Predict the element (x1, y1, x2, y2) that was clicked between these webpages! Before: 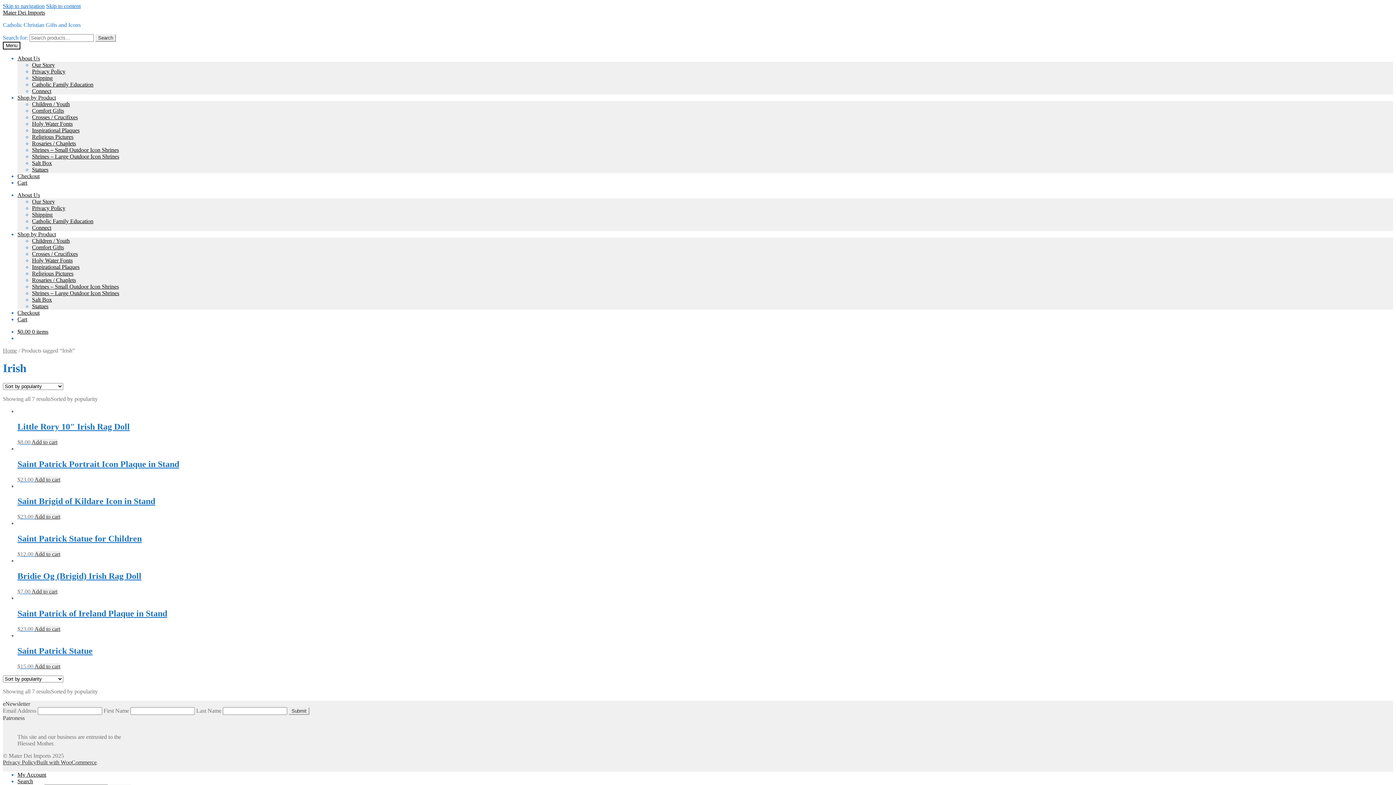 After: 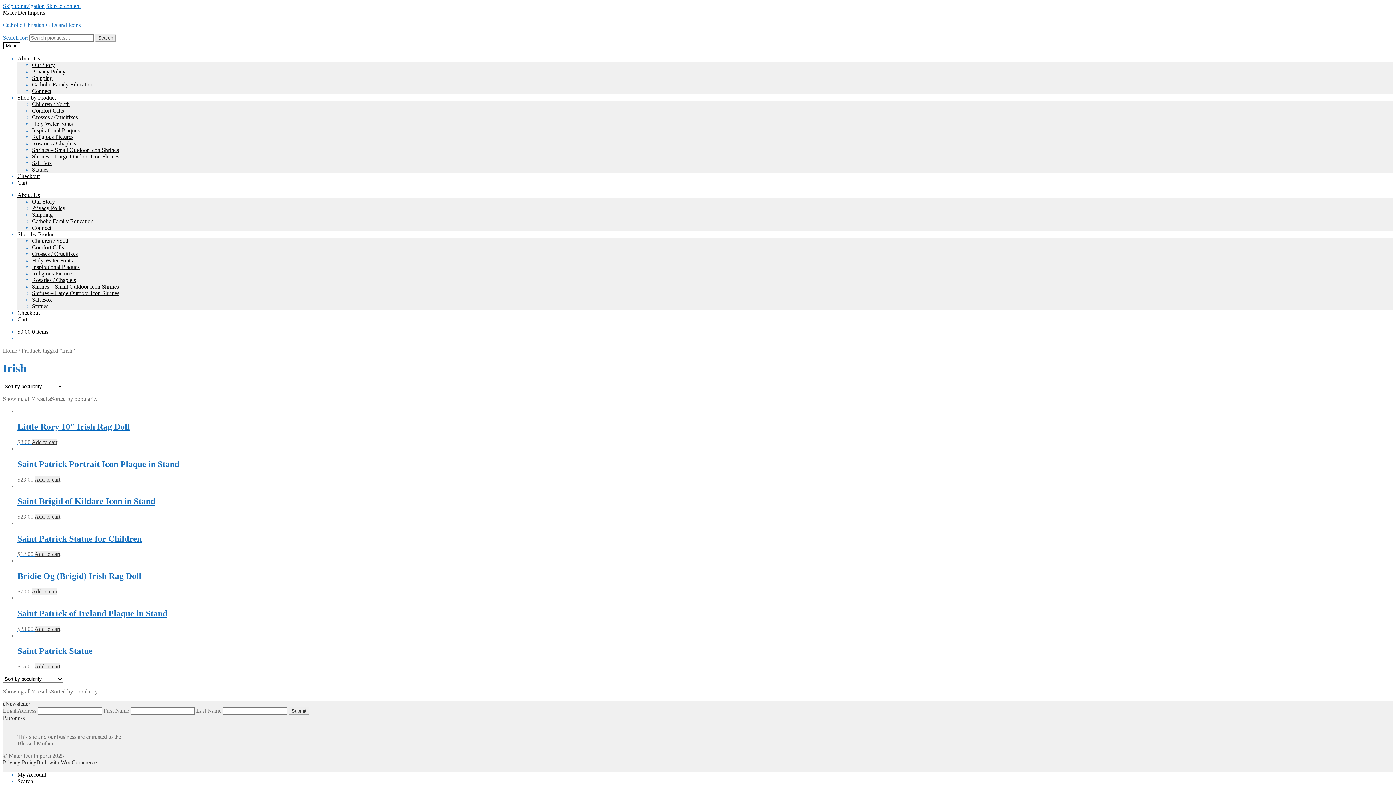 Action: label: Search bbox: (17, 778, 33, 784)